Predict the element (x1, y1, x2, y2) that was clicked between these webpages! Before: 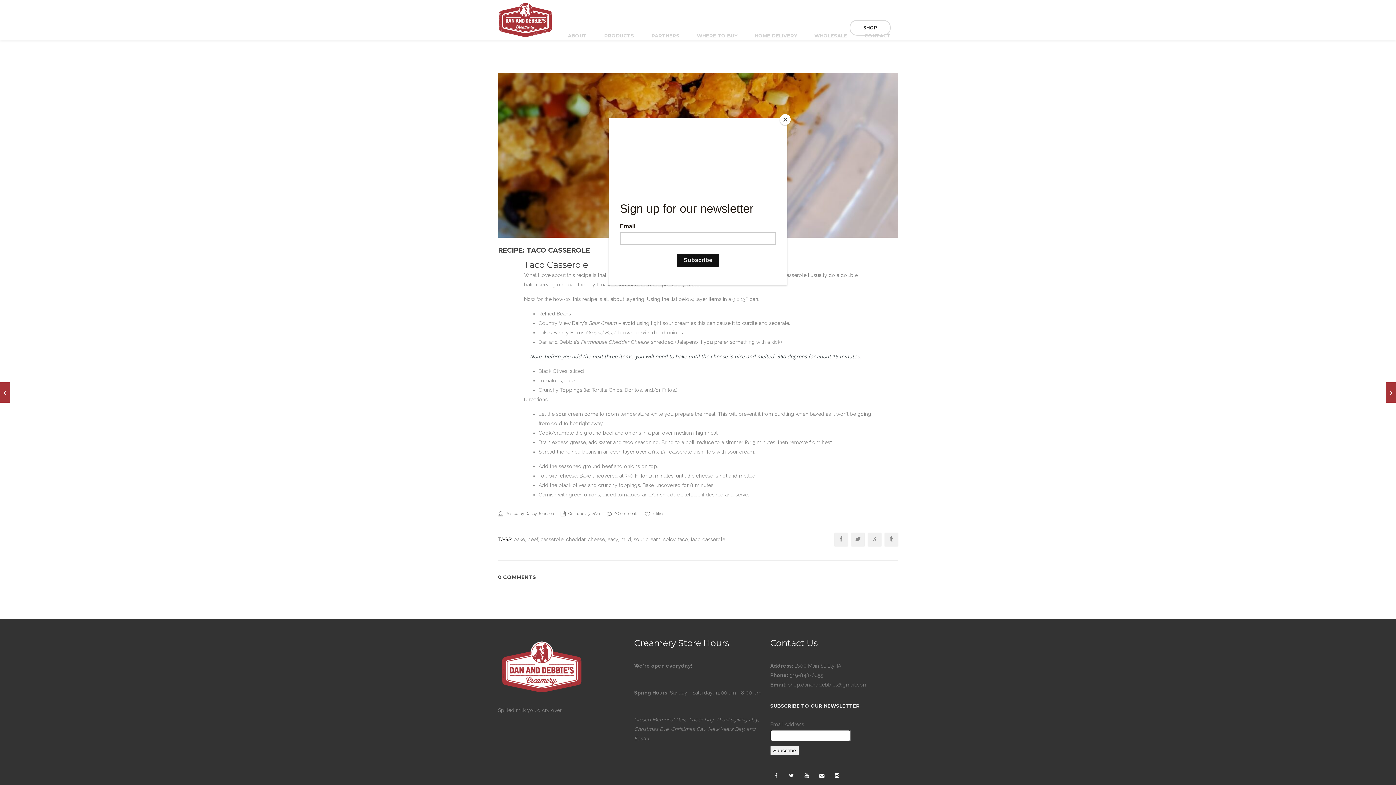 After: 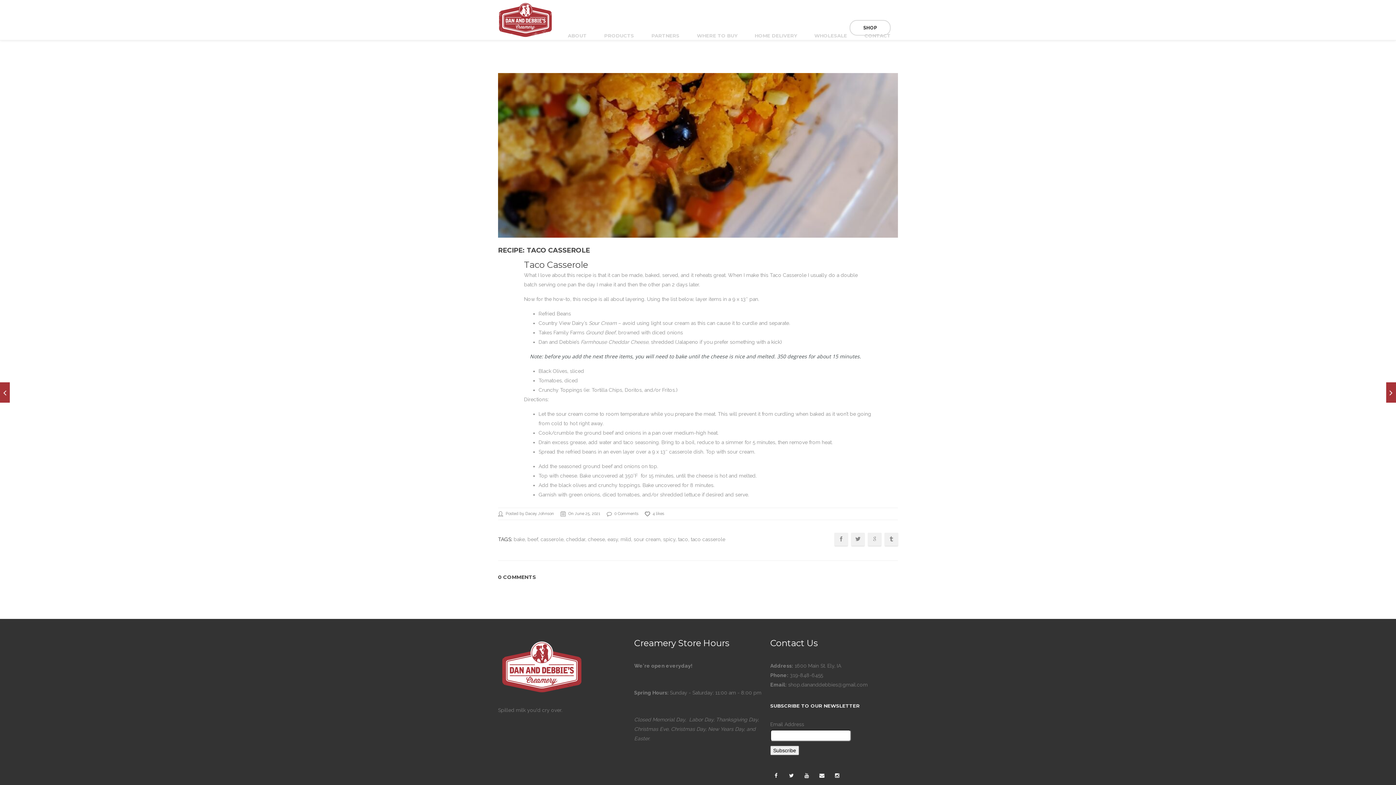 Action: label: Close bbox: (780, 114, 790, 125)